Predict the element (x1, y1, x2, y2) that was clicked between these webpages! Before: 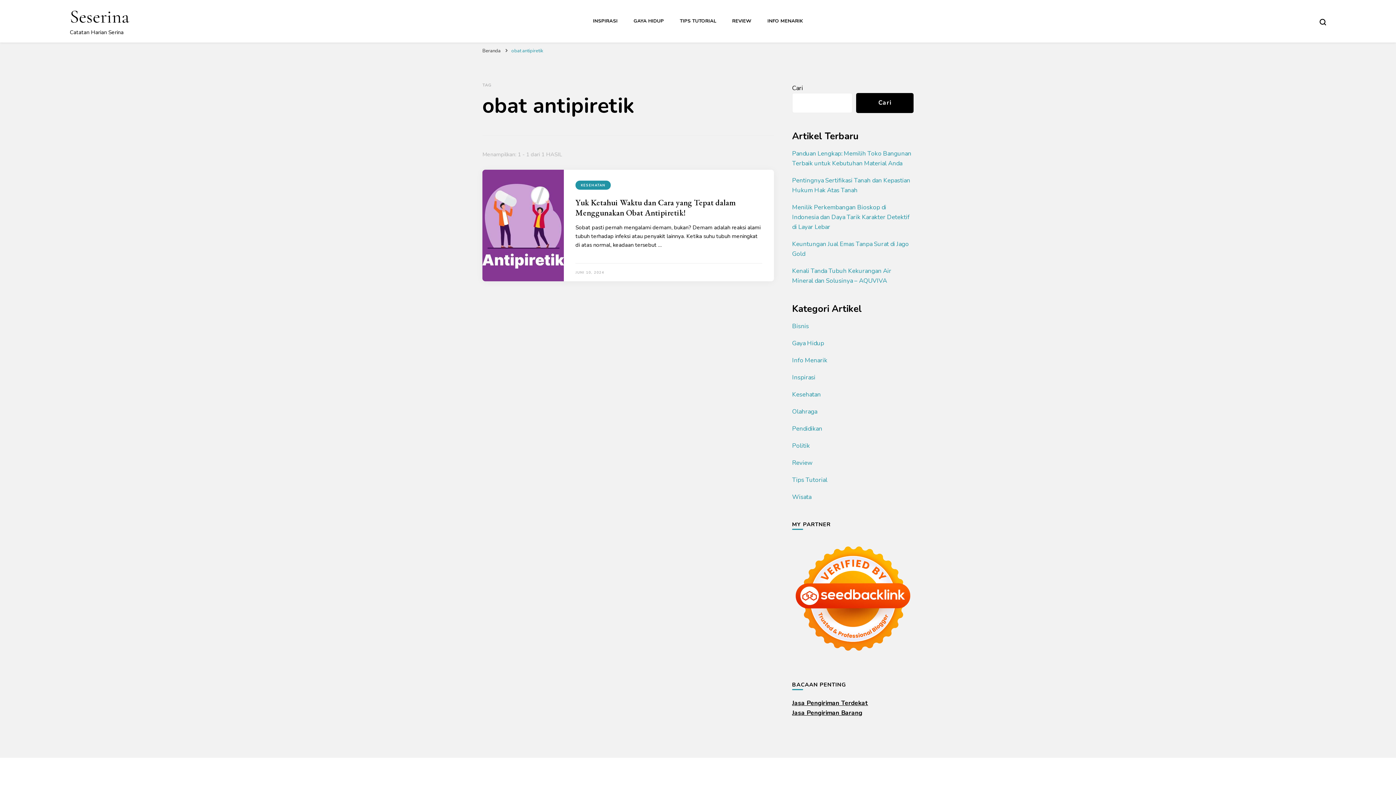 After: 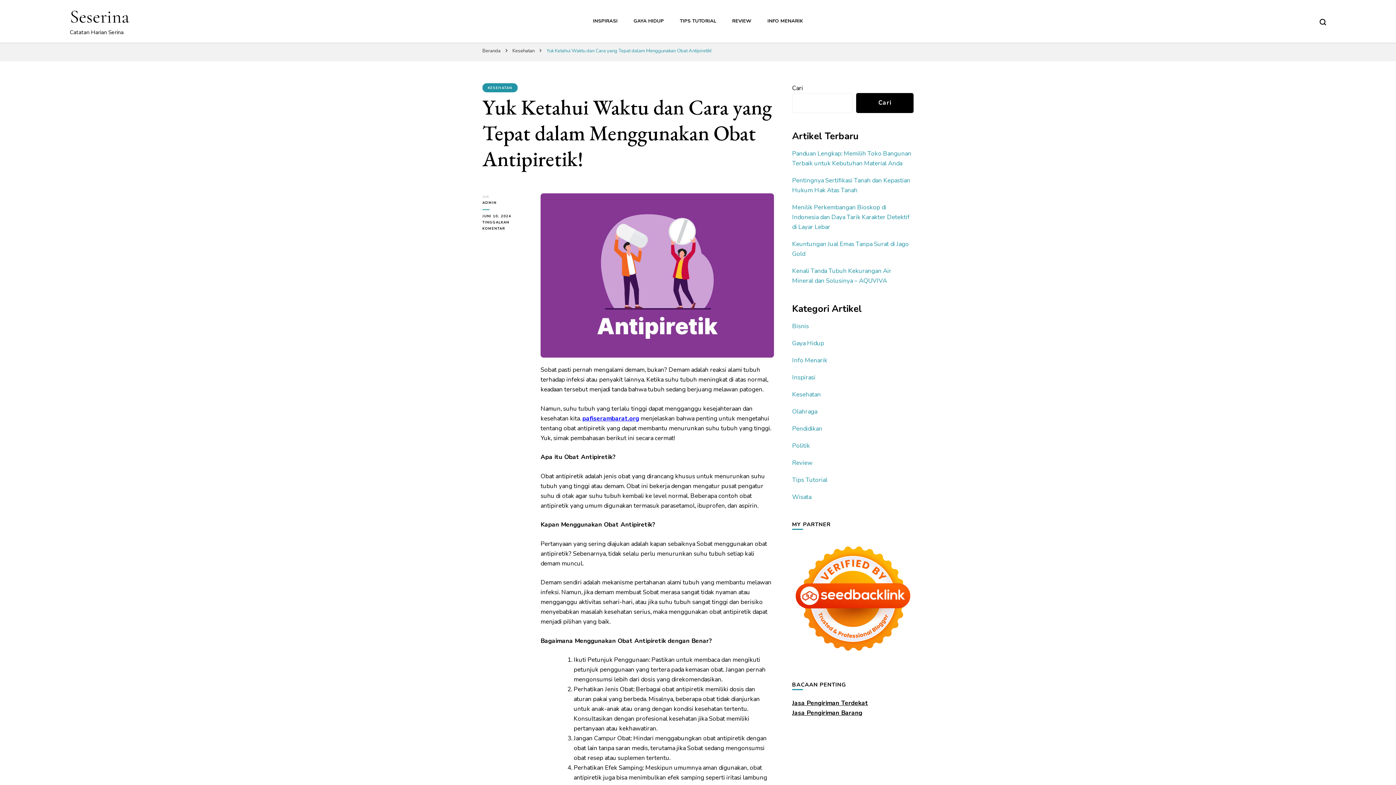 Action: bbox: (575, 197, 736, 218) label: Yuk Ketahui Waktu dan Cara yang Tepat dalam Menggunakan Obat Antipiretik!